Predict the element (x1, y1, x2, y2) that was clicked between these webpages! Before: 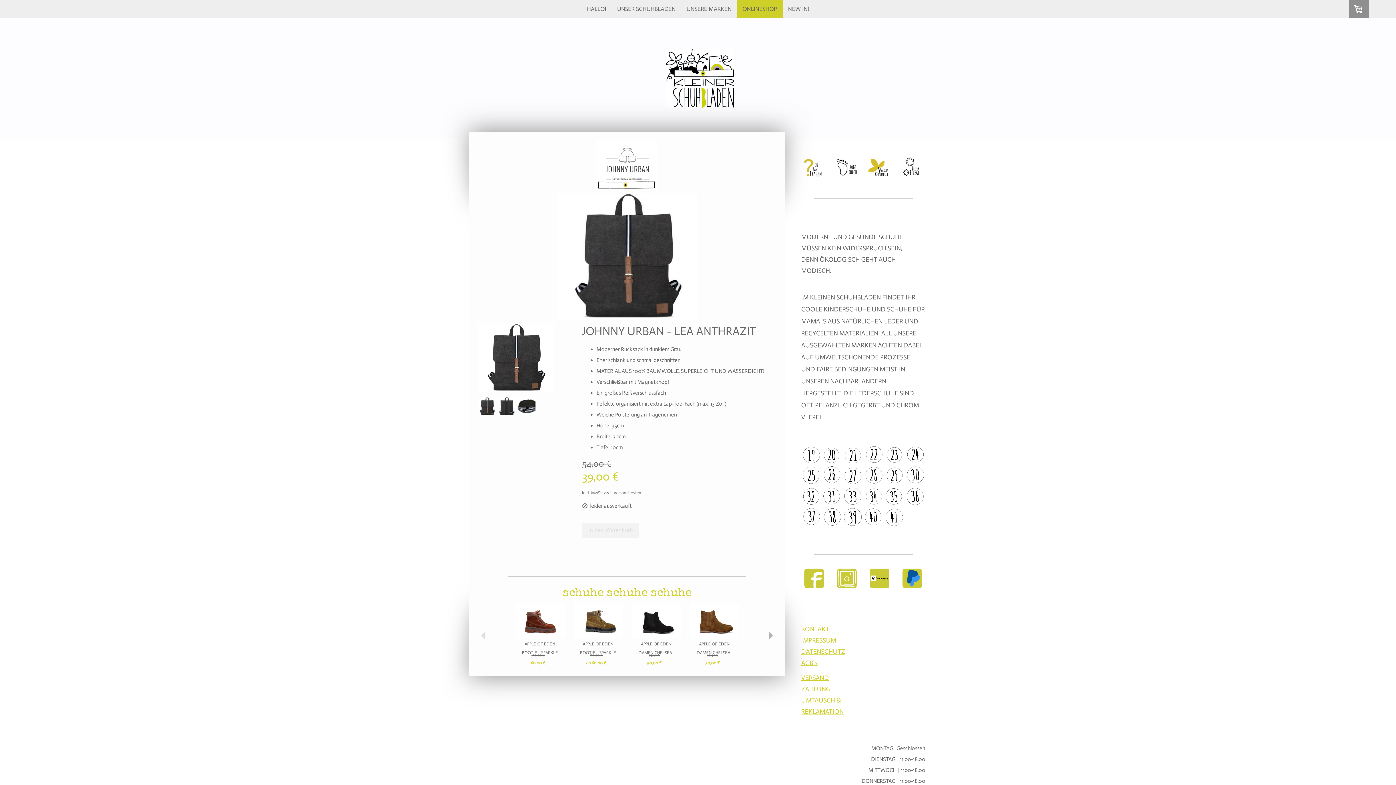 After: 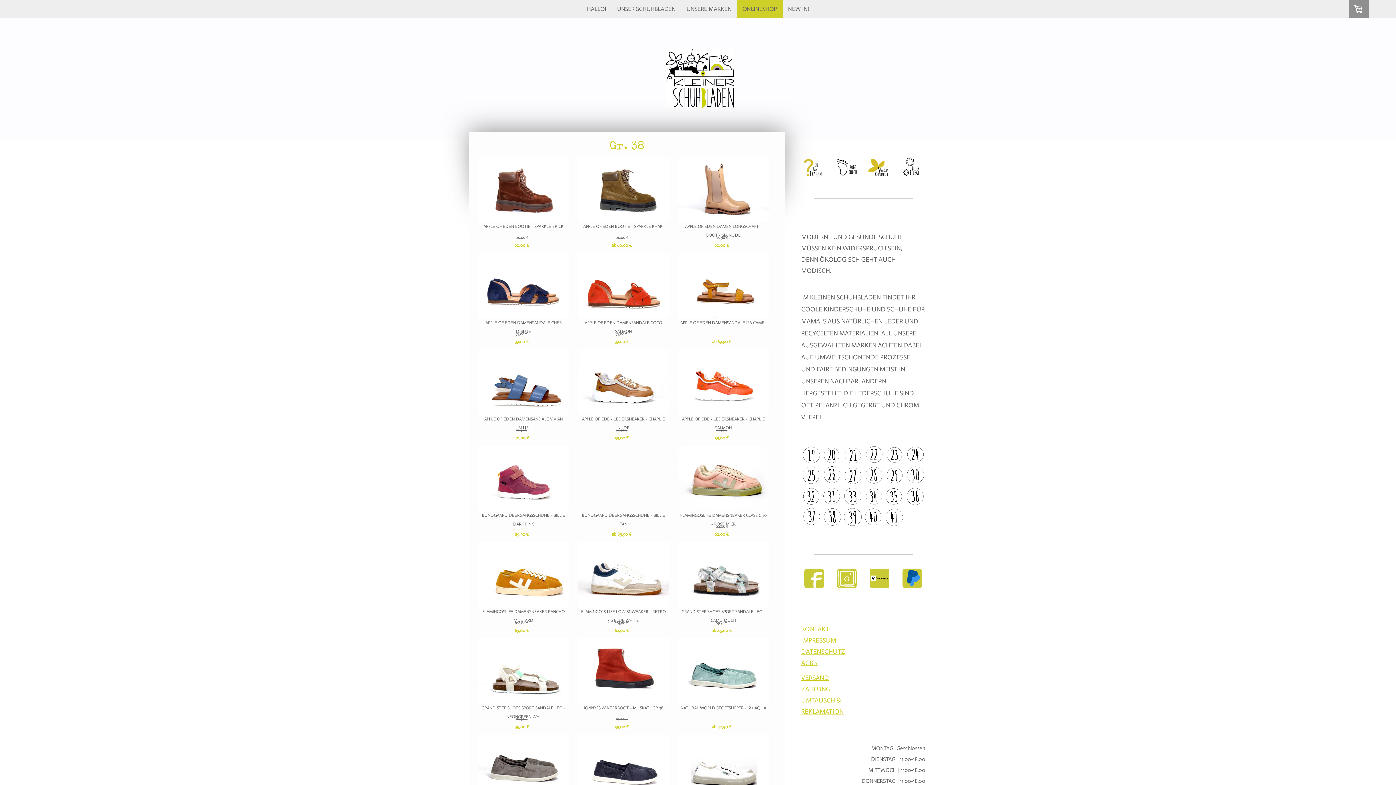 Action: bbox: (822, 507, 841, 527)